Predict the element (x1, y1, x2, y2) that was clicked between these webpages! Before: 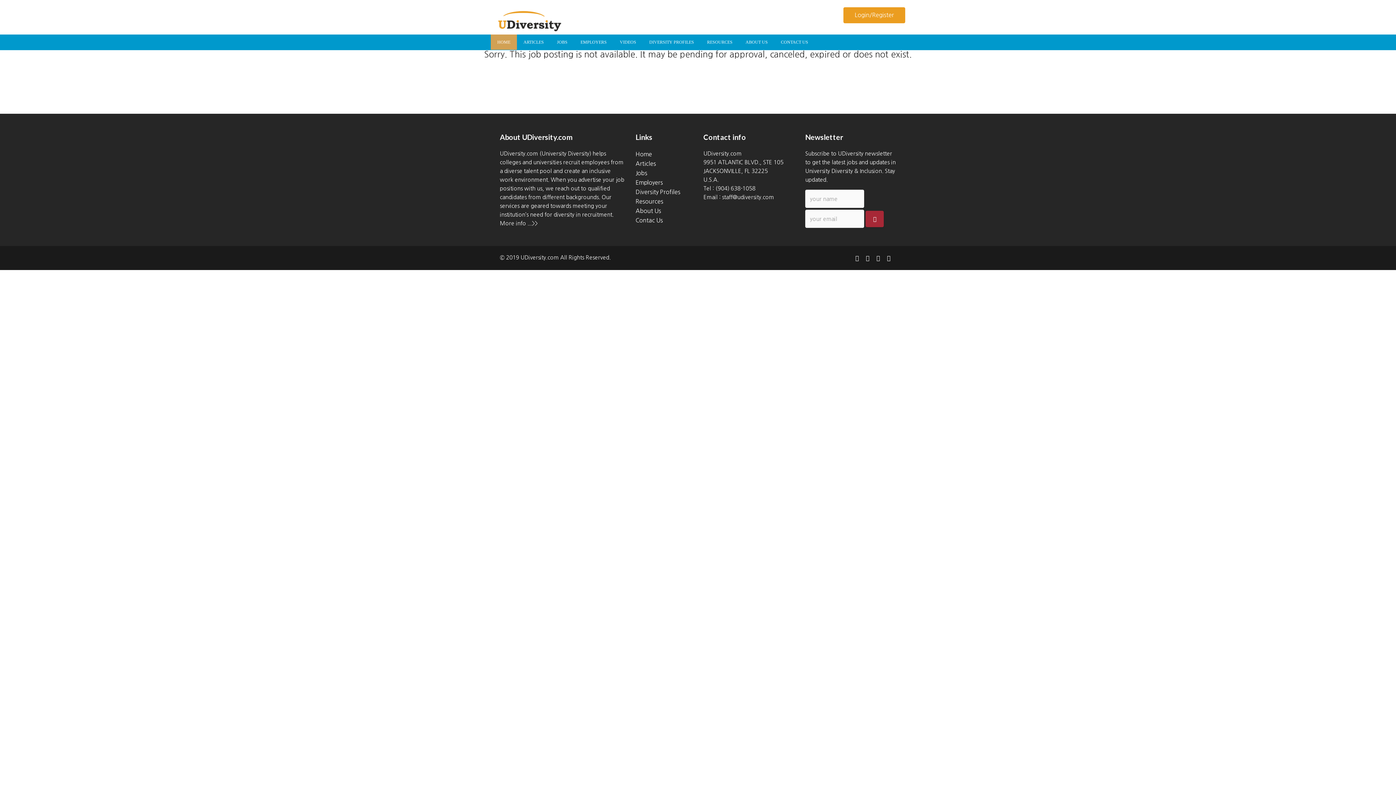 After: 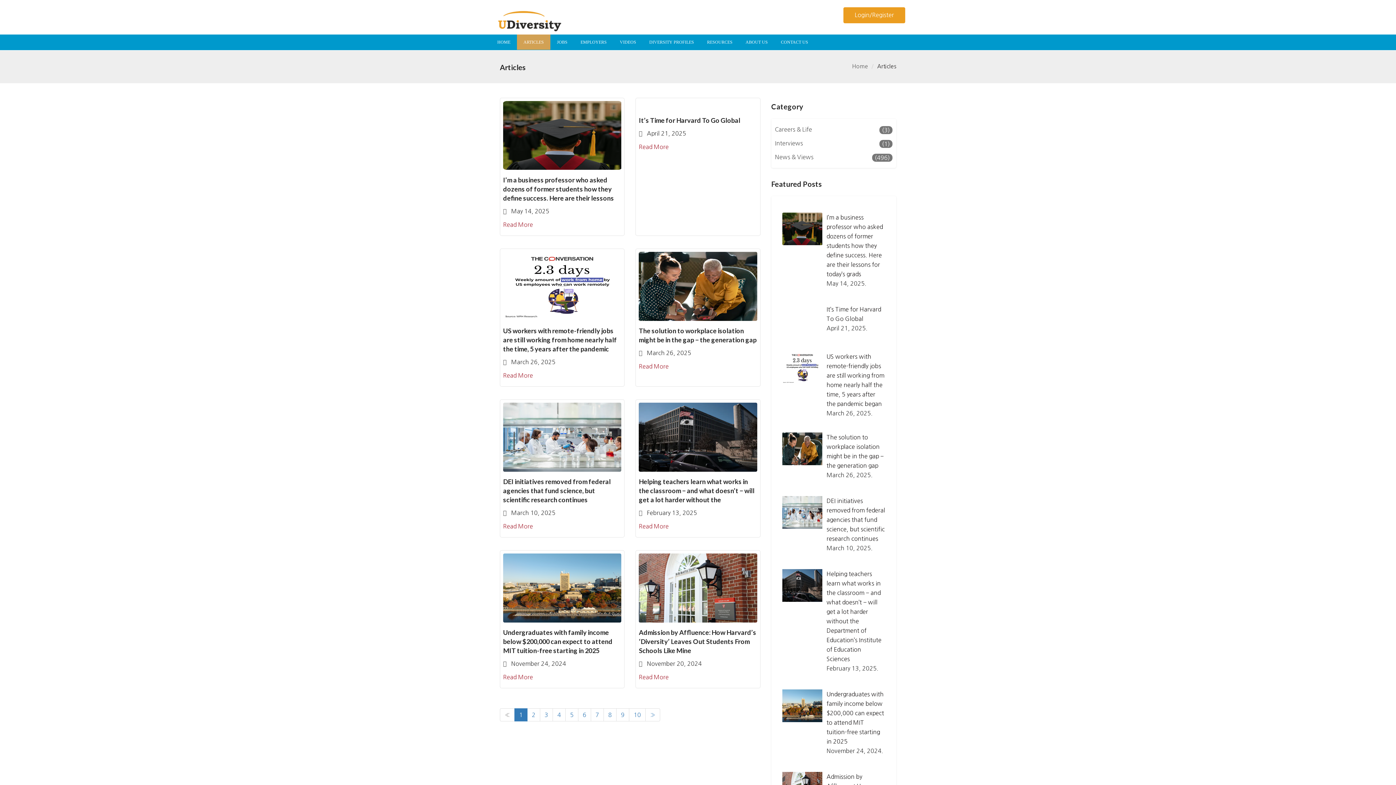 Action: label: ARTICLES bbox: (518, 39, 548, 45)